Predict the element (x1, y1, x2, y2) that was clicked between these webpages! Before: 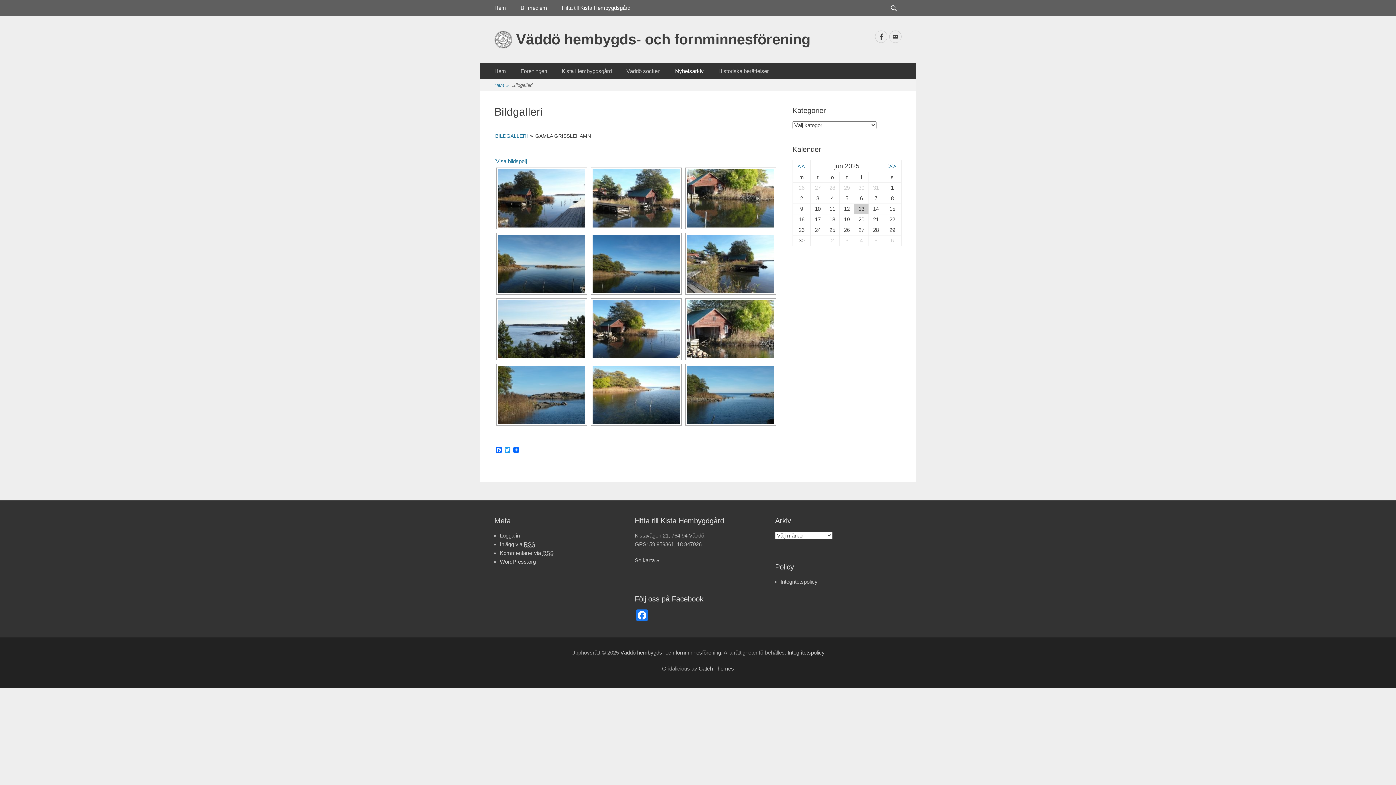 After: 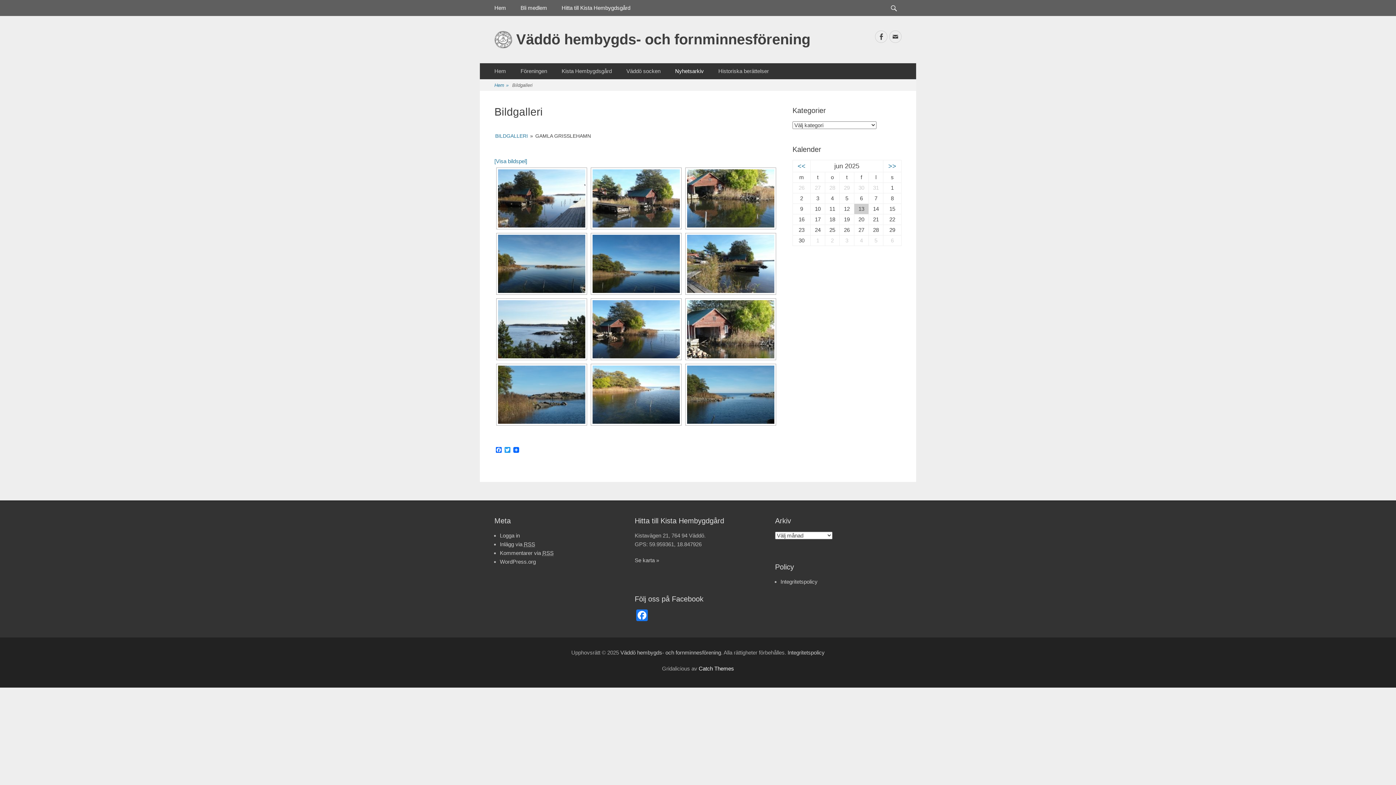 Action: label: Catch Themes bbox: (698, 665, 734, 672)